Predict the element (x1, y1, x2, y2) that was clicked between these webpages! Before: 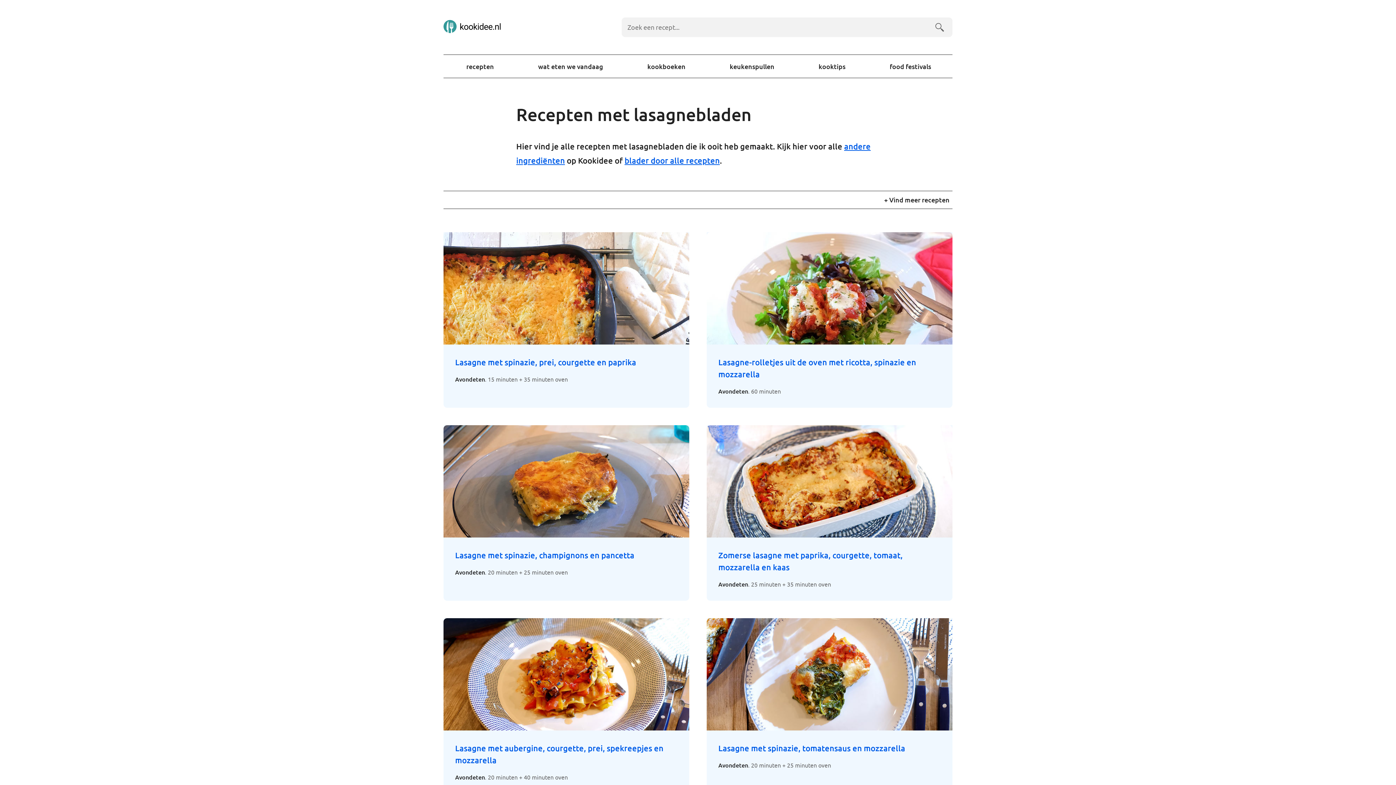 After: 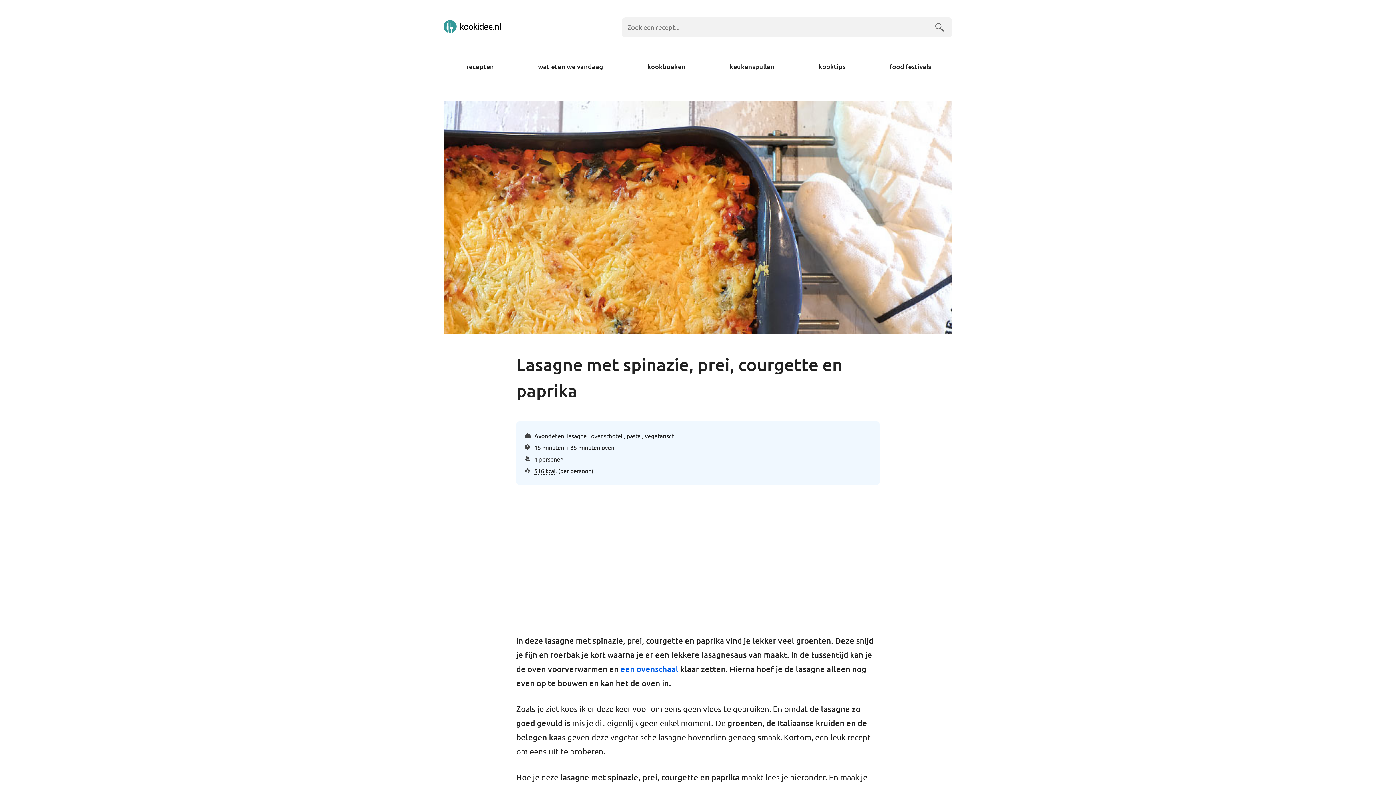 Action: bbox: (443, 232, 689, 408) label: Lasagne met spinazie, prei, courgette en paprika

Avondeten. 15 minuten + 35 minuten oven